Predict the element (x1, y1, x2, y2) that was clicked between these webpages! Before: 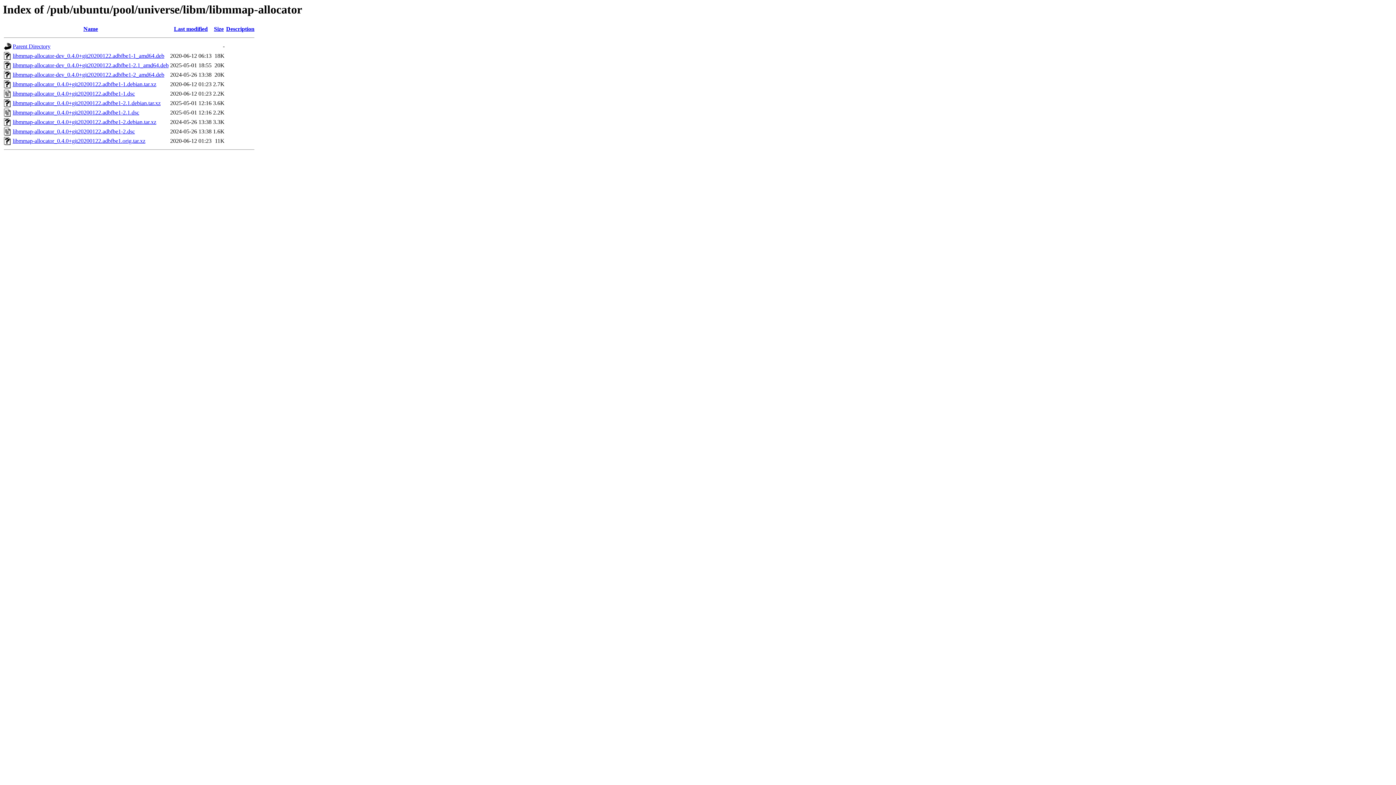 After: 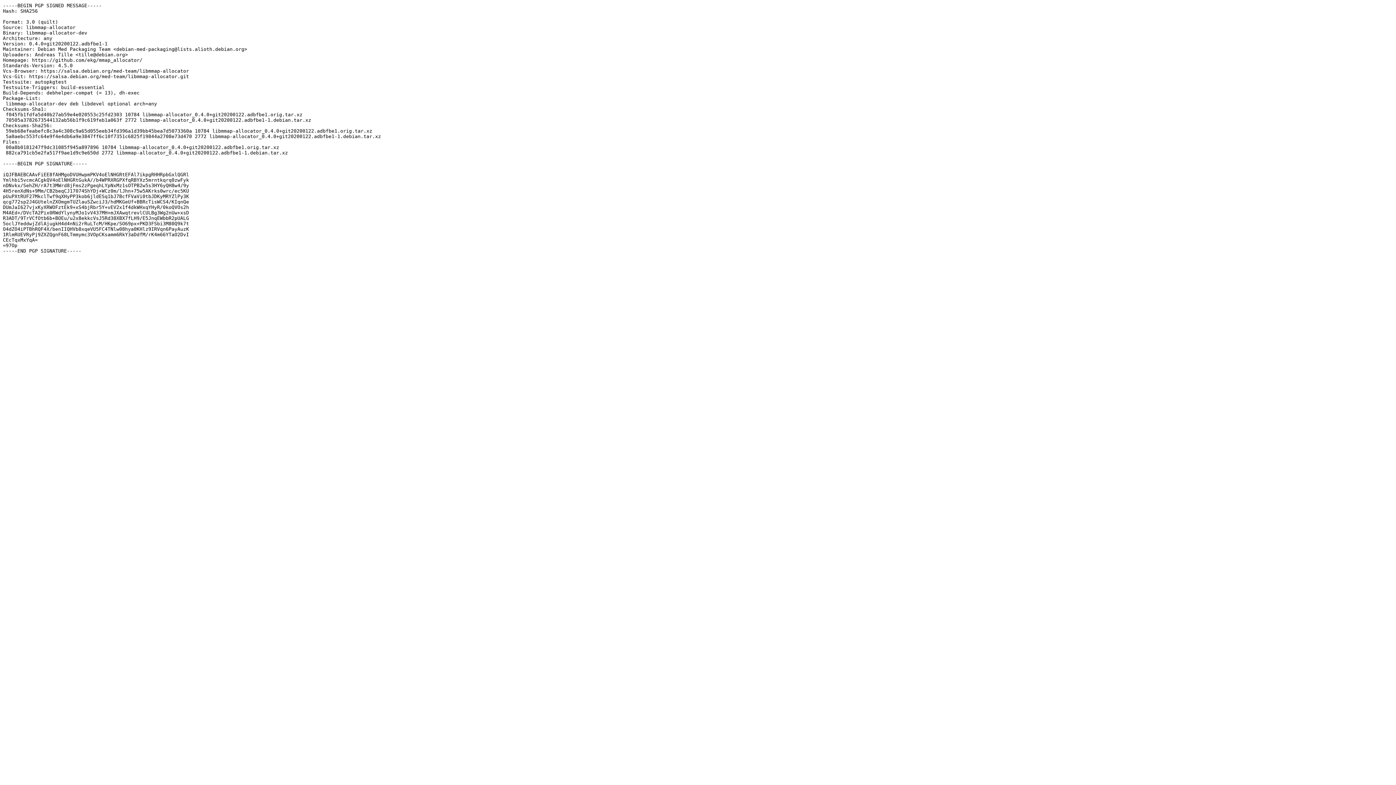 Action: label: libmmap-allocator_0.4.0+git20200122.adbfbe1-1.dsc bbox: (12, 90, 134, 96)